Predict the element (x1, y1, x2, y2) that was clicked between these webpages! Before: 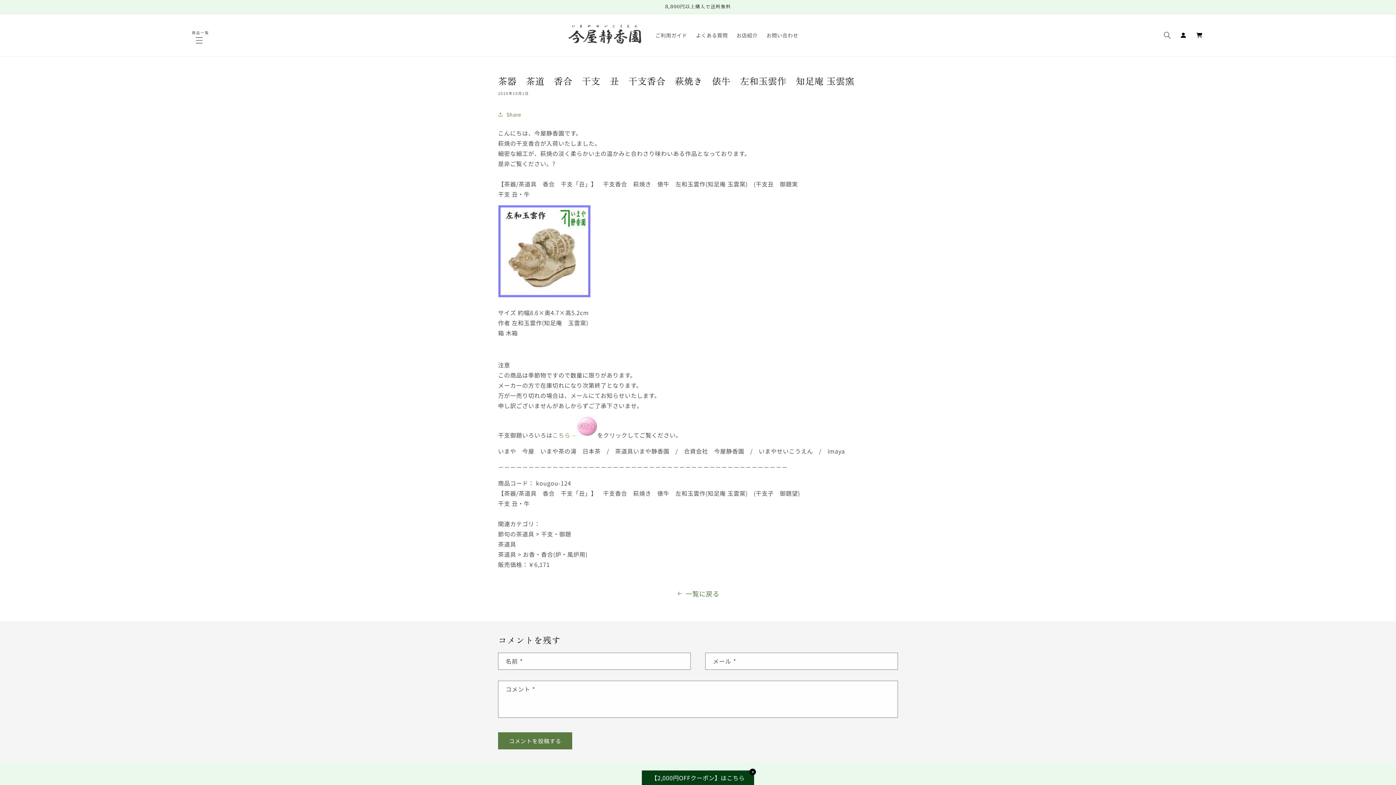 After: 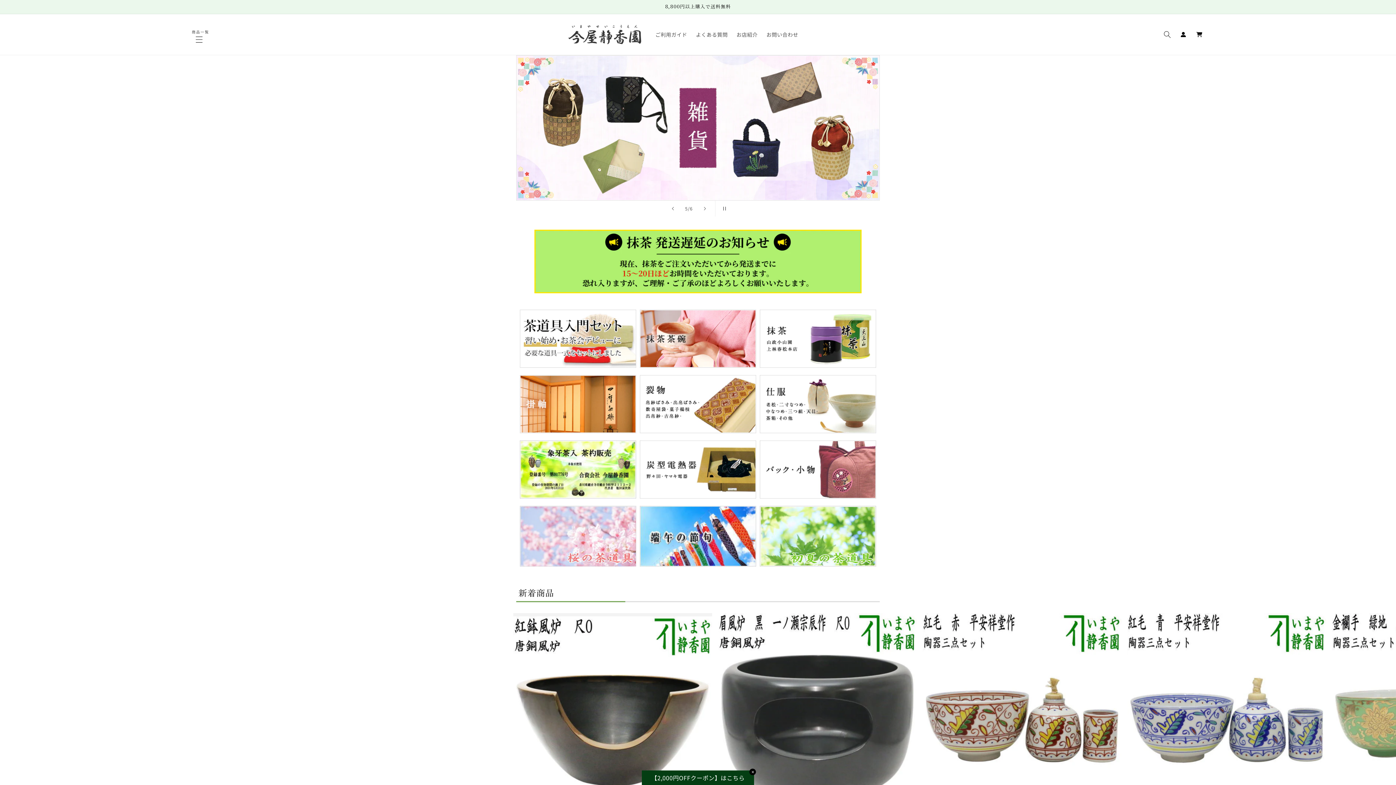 Action: bbox: (566, 21, 644, 49)